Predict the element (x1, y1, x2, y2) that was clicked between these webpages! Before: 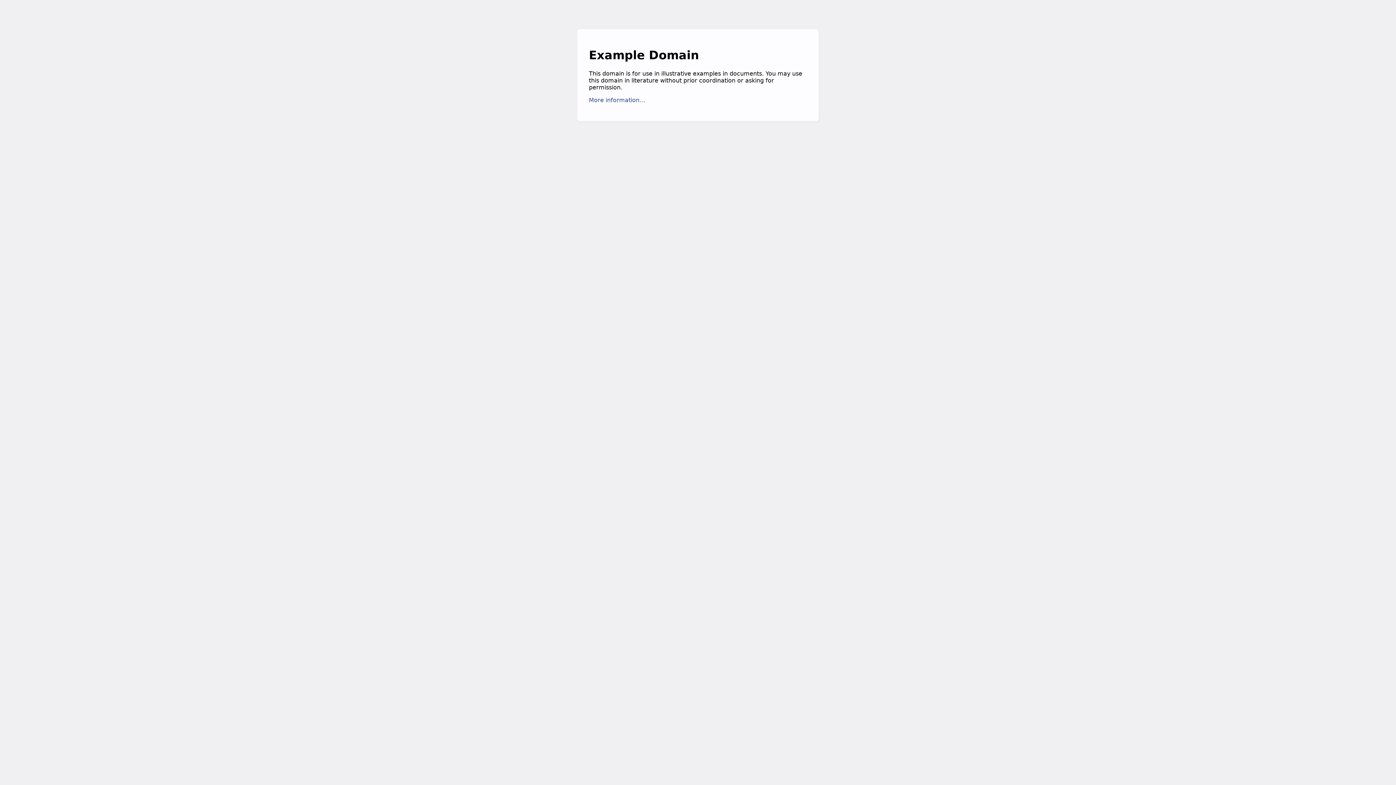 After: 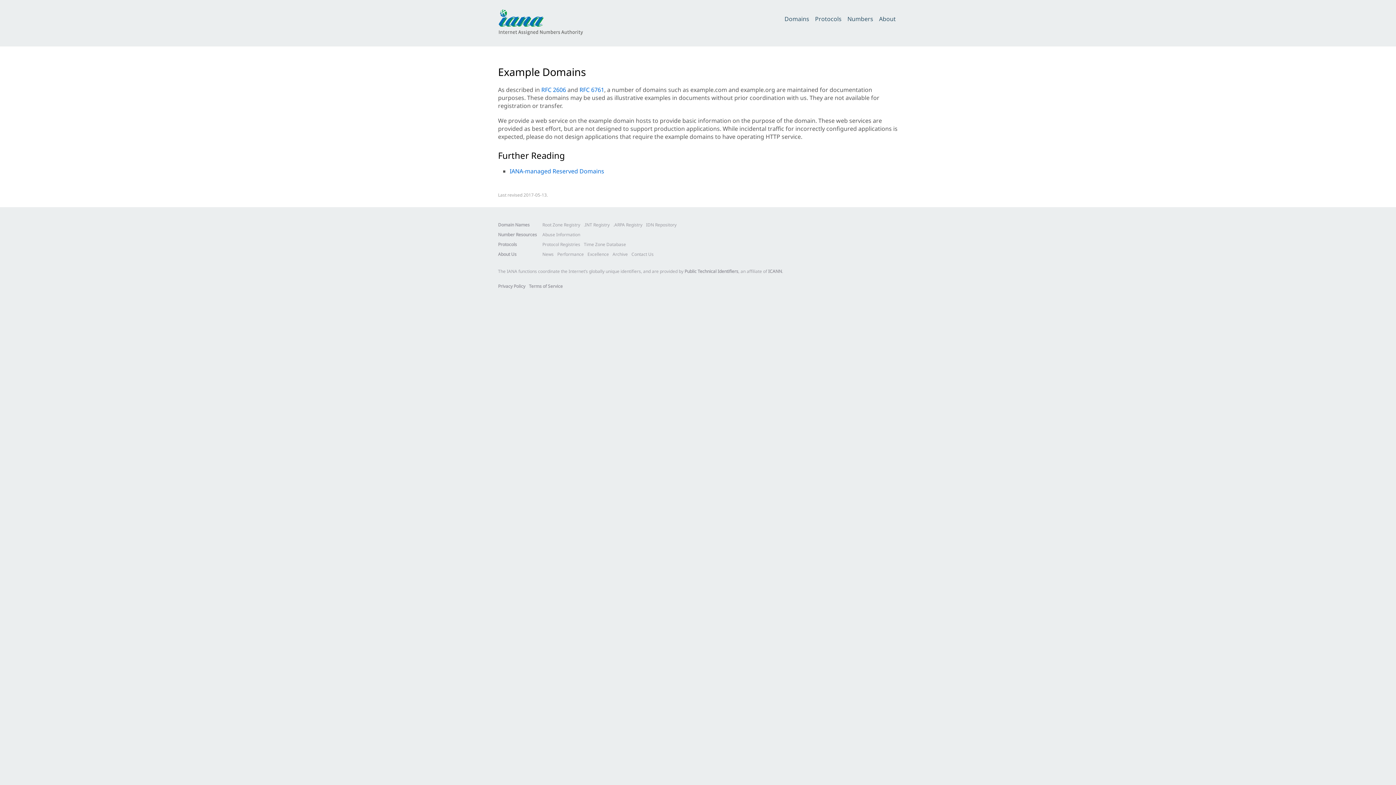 Action: bbox: (589, 96, 645, 103) label: More information...